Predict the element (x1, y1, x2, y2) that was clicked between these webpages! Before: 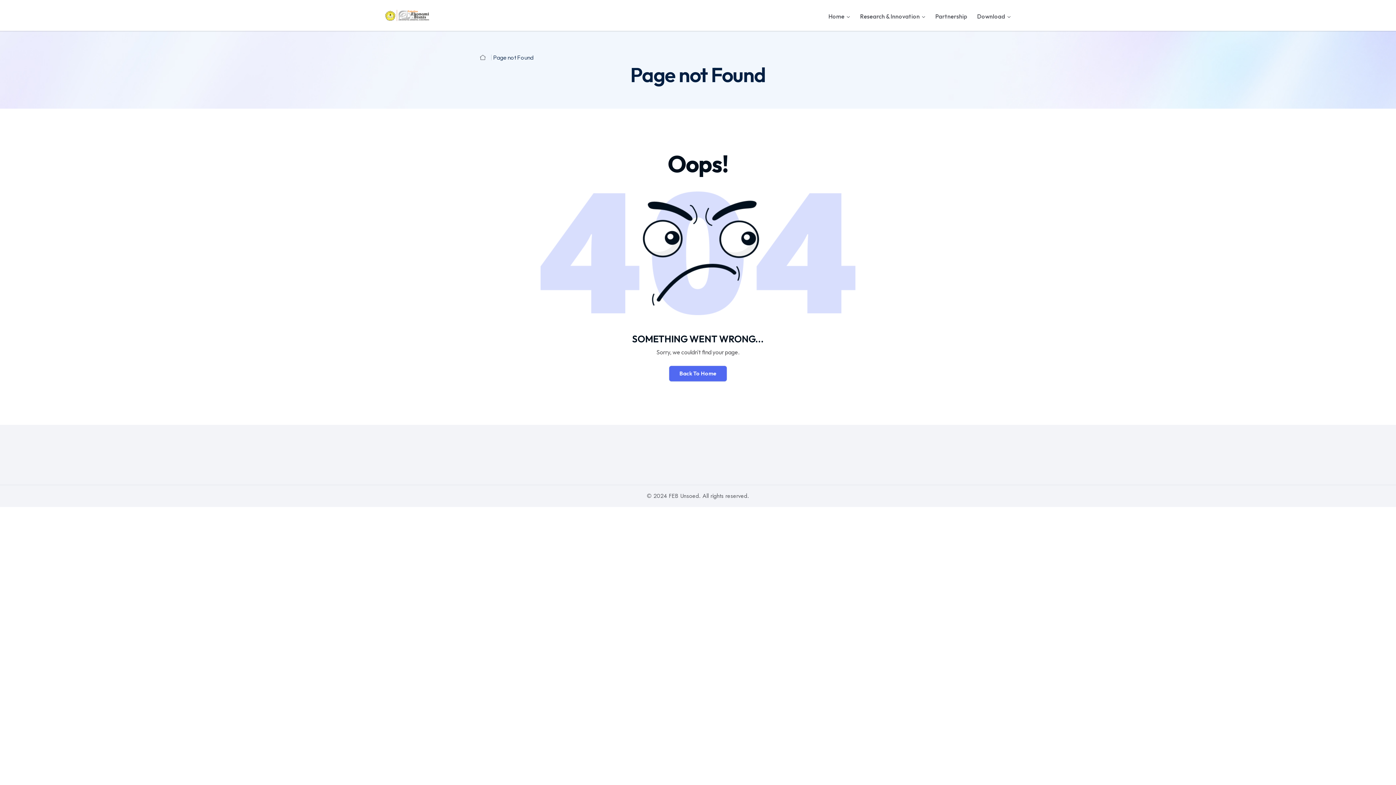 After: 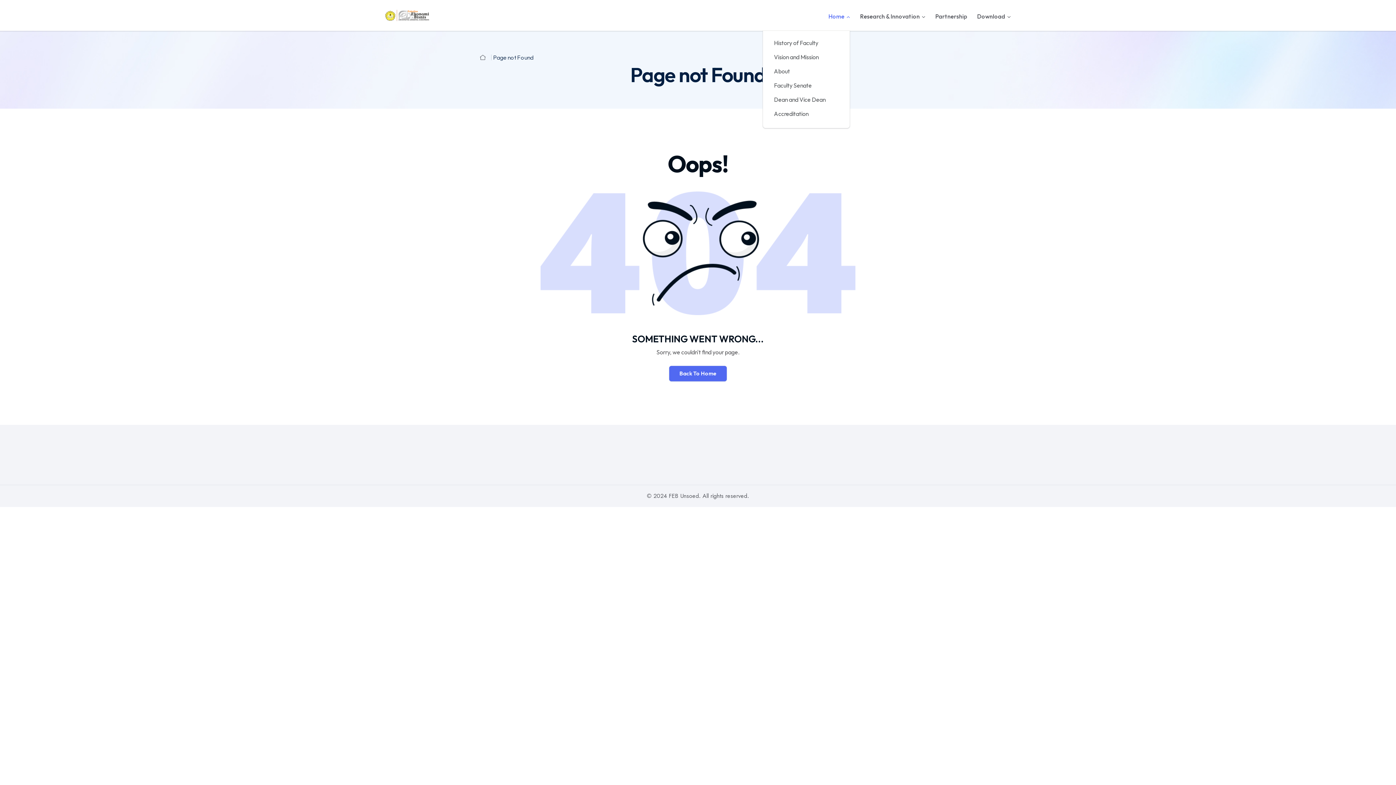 Action: label: Home bbox: (828, 0, 850, 30)